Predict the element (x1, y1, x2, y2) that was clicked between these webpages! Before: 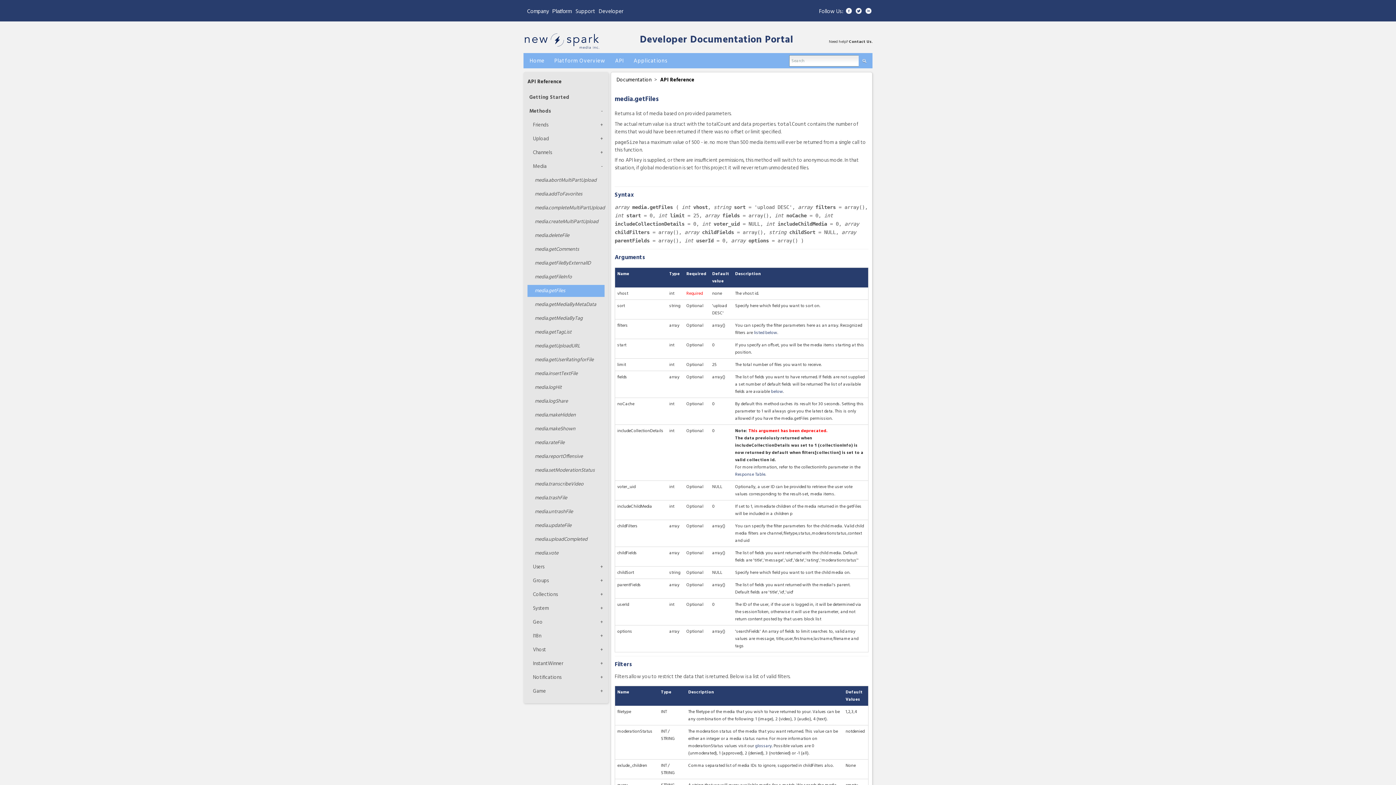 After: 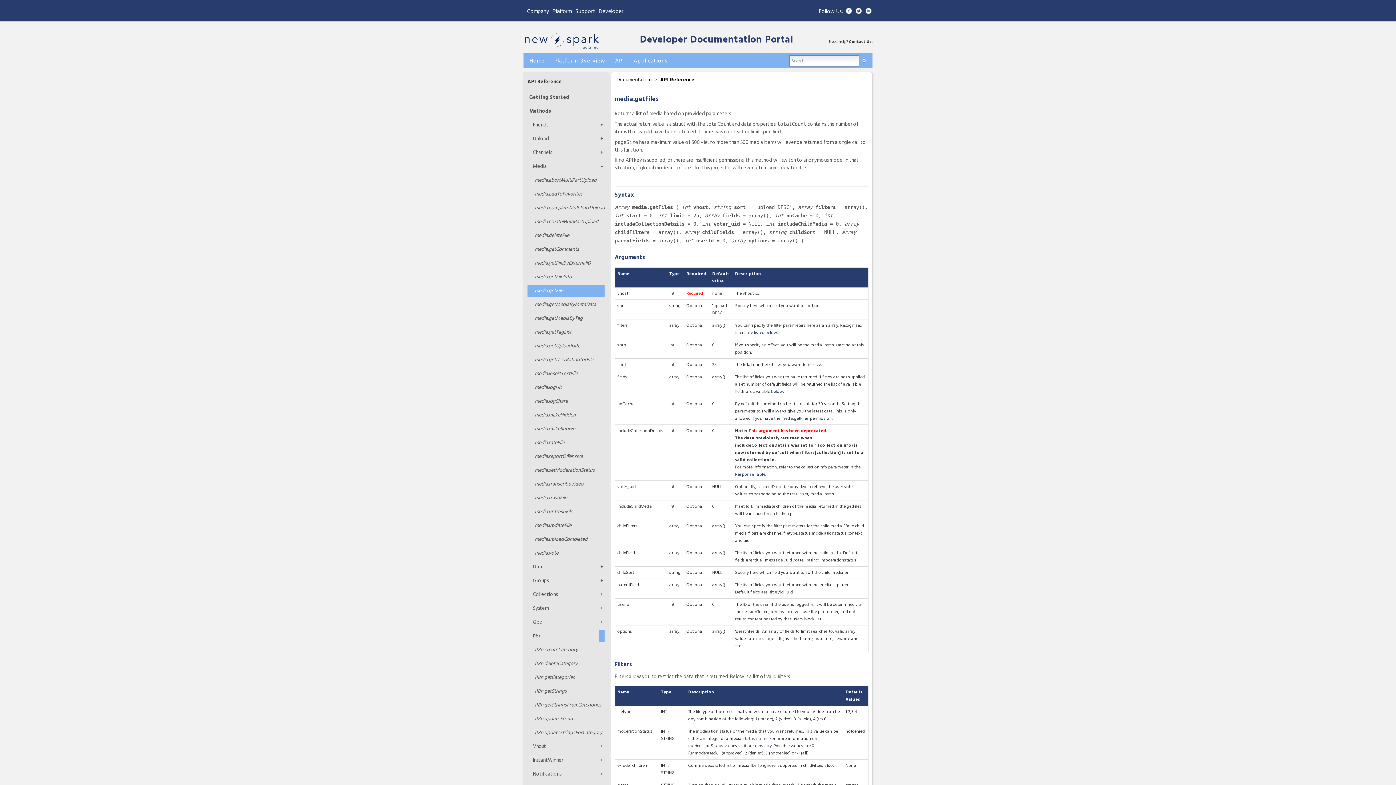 Action: label: + bbox: (598, 630, 604, 642)